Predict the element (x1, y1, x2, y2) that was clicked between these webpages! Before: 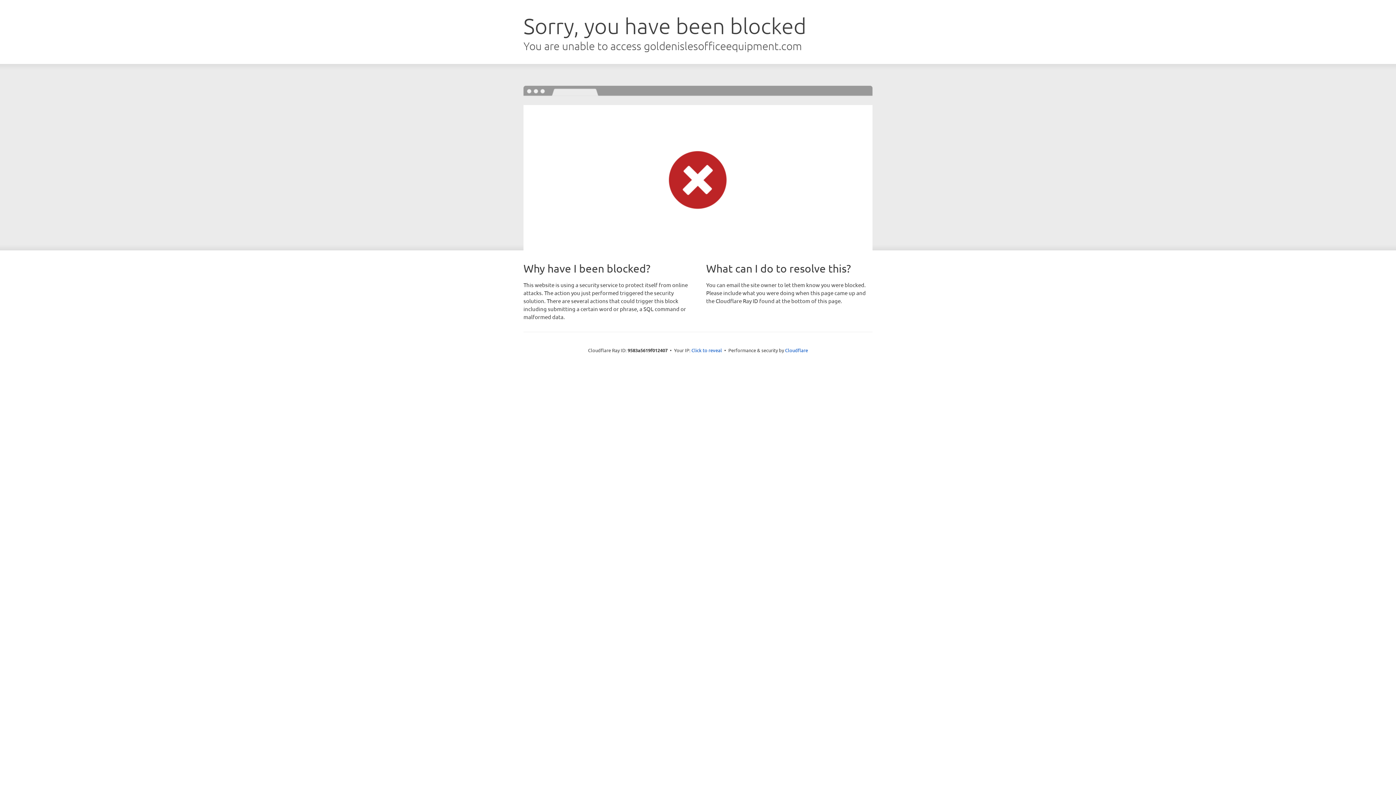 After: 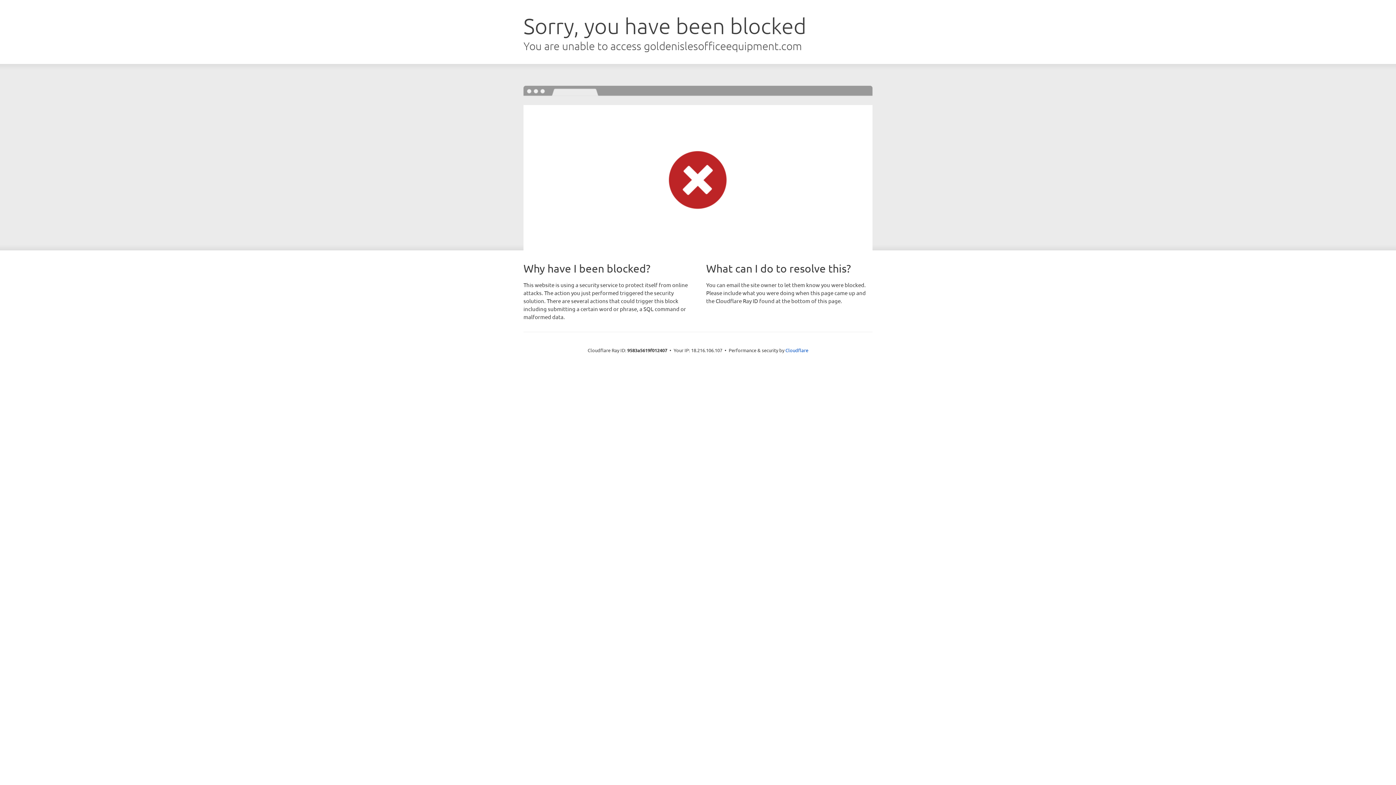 Action: label: Click to reveal bbox: (691, 346, 722, 353)